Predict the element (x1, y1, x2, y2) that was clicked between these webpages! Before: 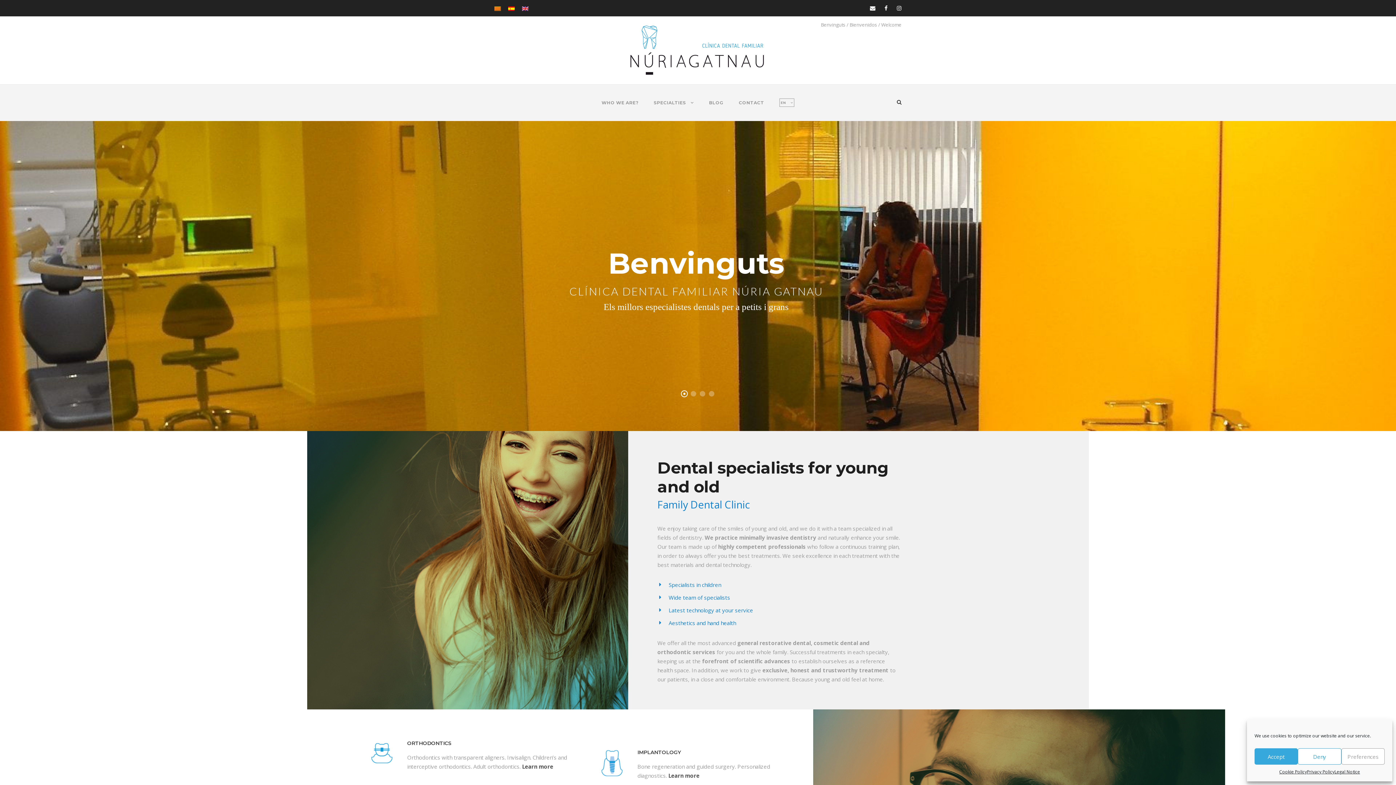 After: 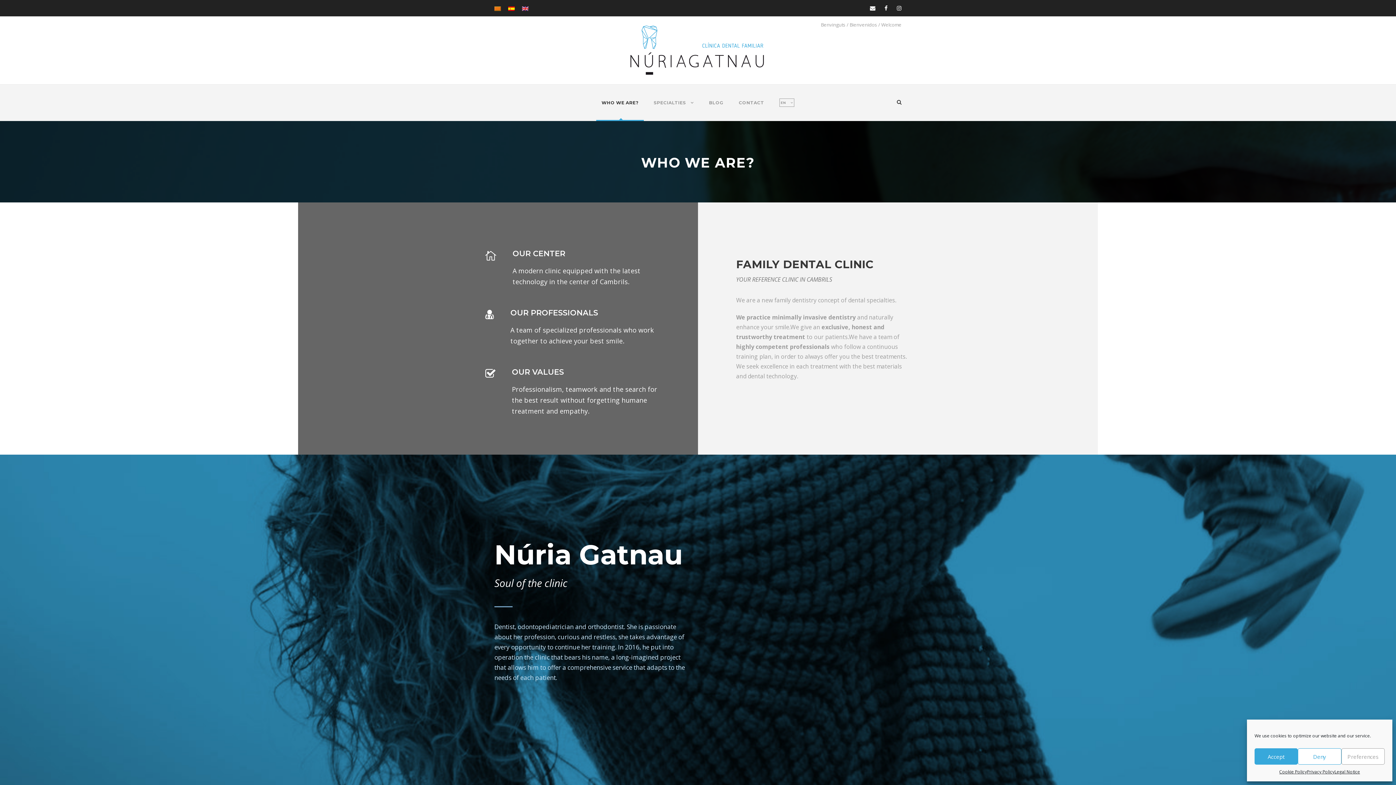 Action: label: WHO WE ARE? bbox: (601, 99, 638, 121)